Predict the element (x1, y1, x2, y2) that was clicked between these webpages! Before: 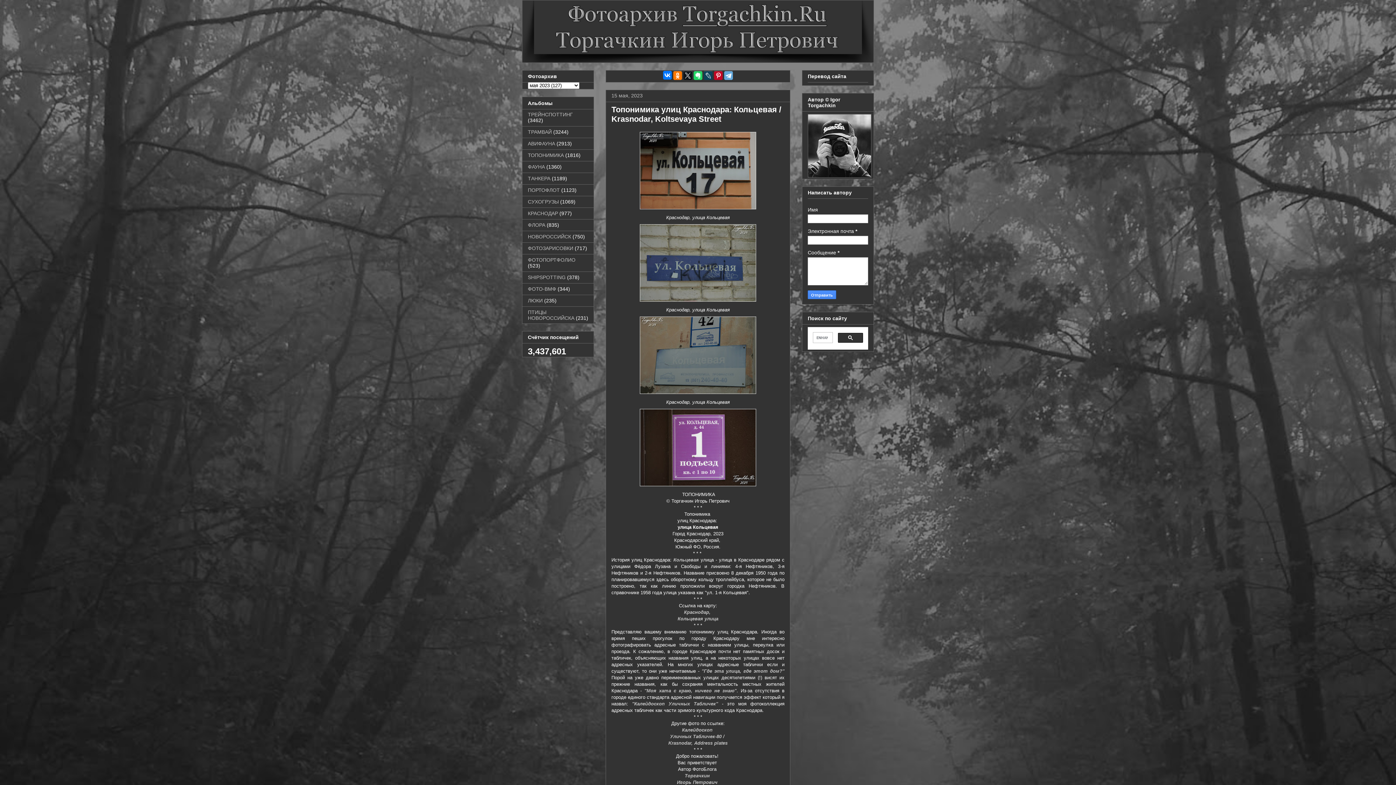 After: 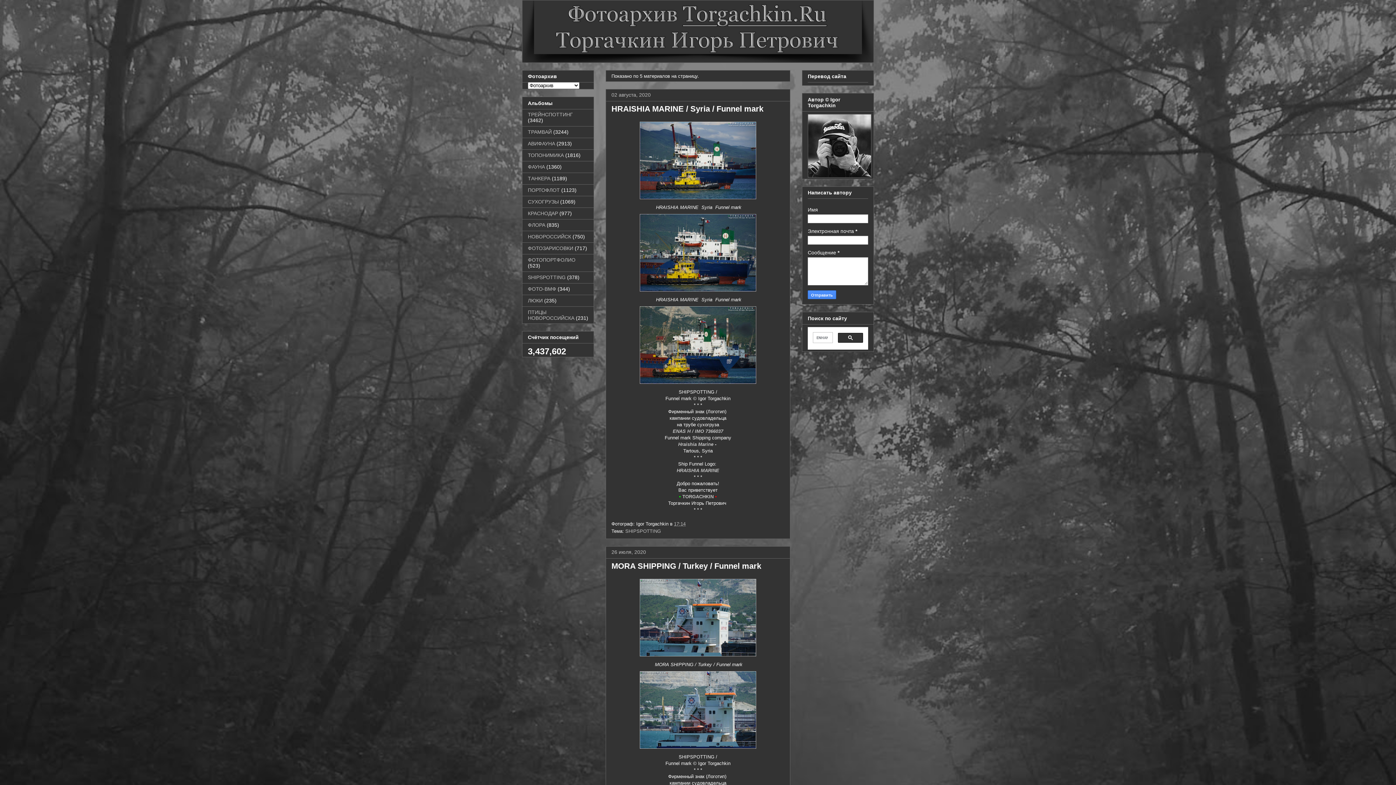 Action: bbox: (528, 274, 565, 280) label: SHIPSPOTTING